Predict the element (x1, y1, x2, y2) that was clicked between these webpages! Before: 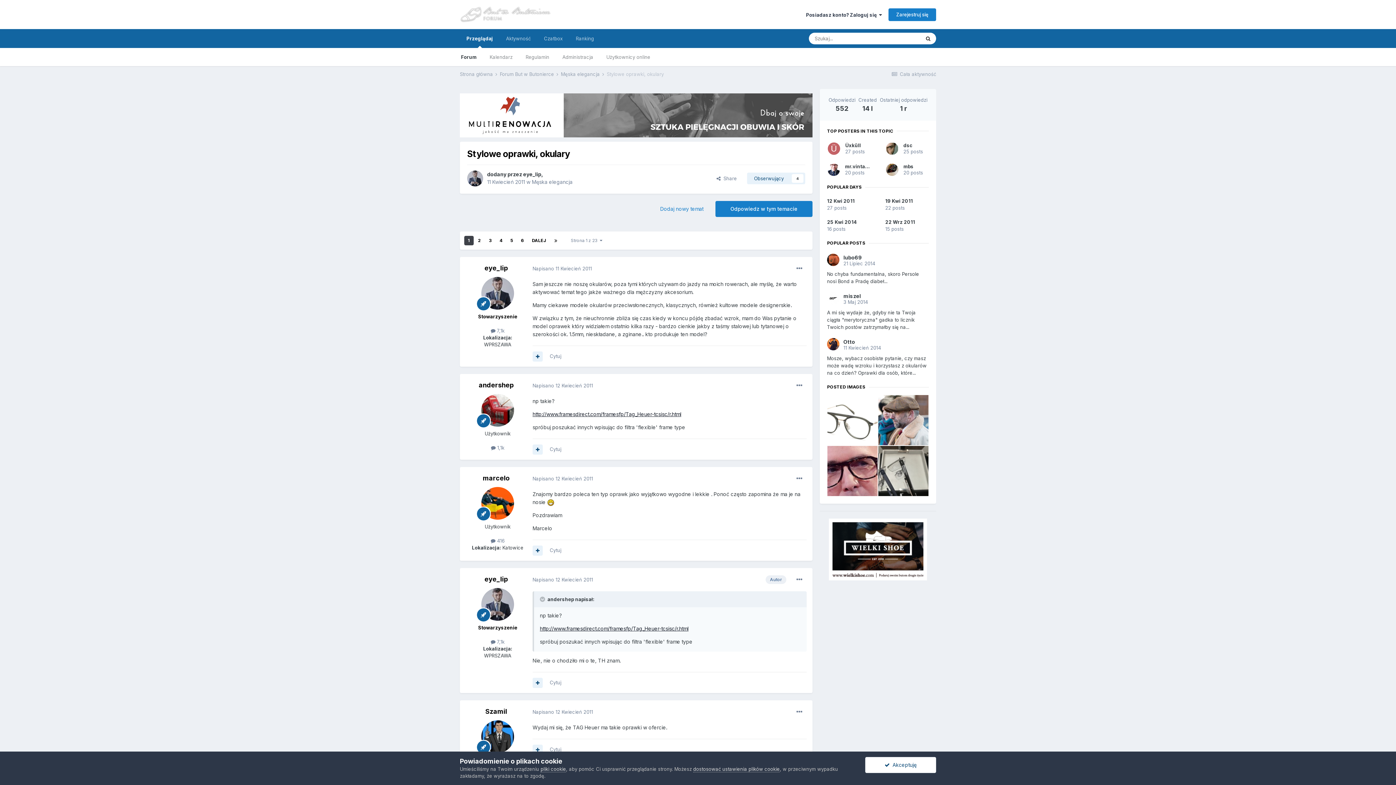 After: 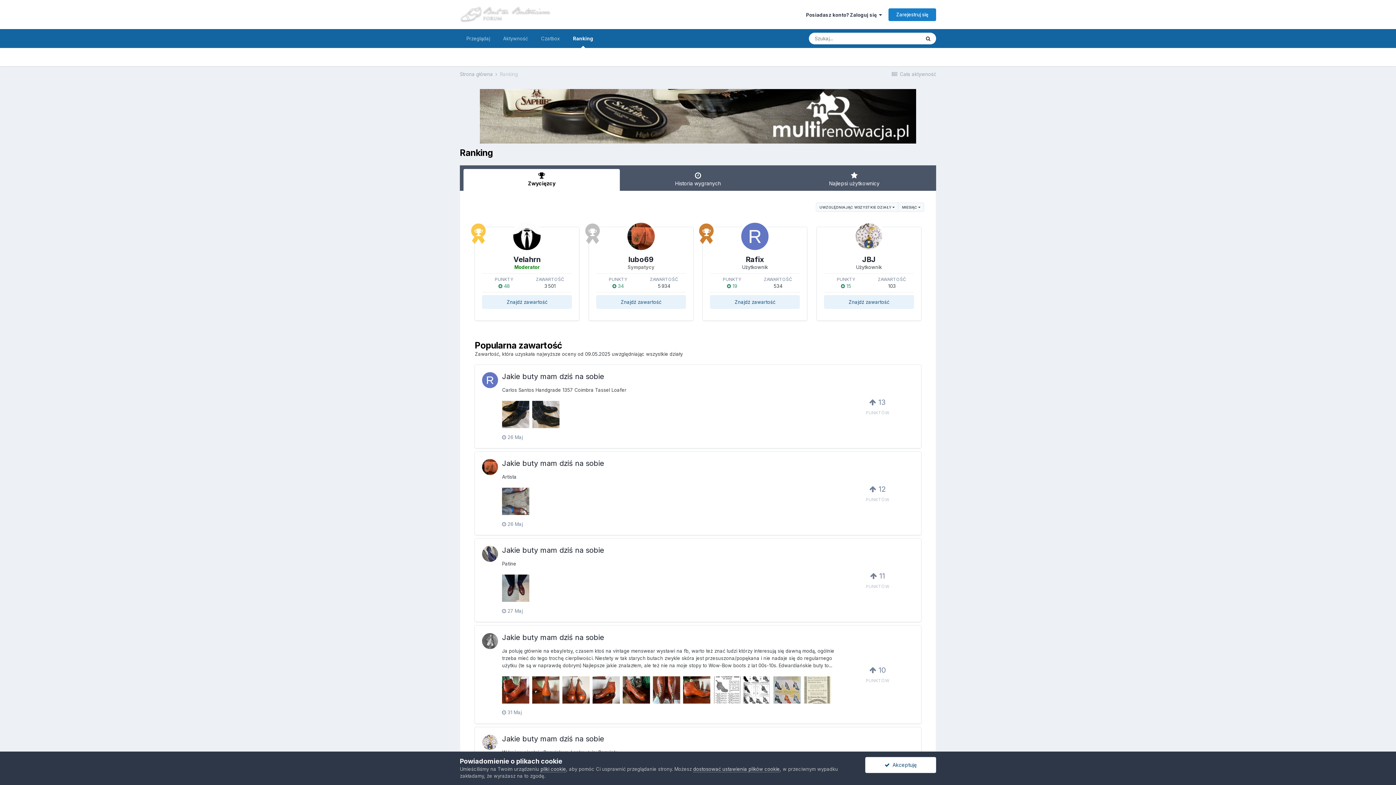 Action: bbox: (569, 29, 600, 48) label: Ranking